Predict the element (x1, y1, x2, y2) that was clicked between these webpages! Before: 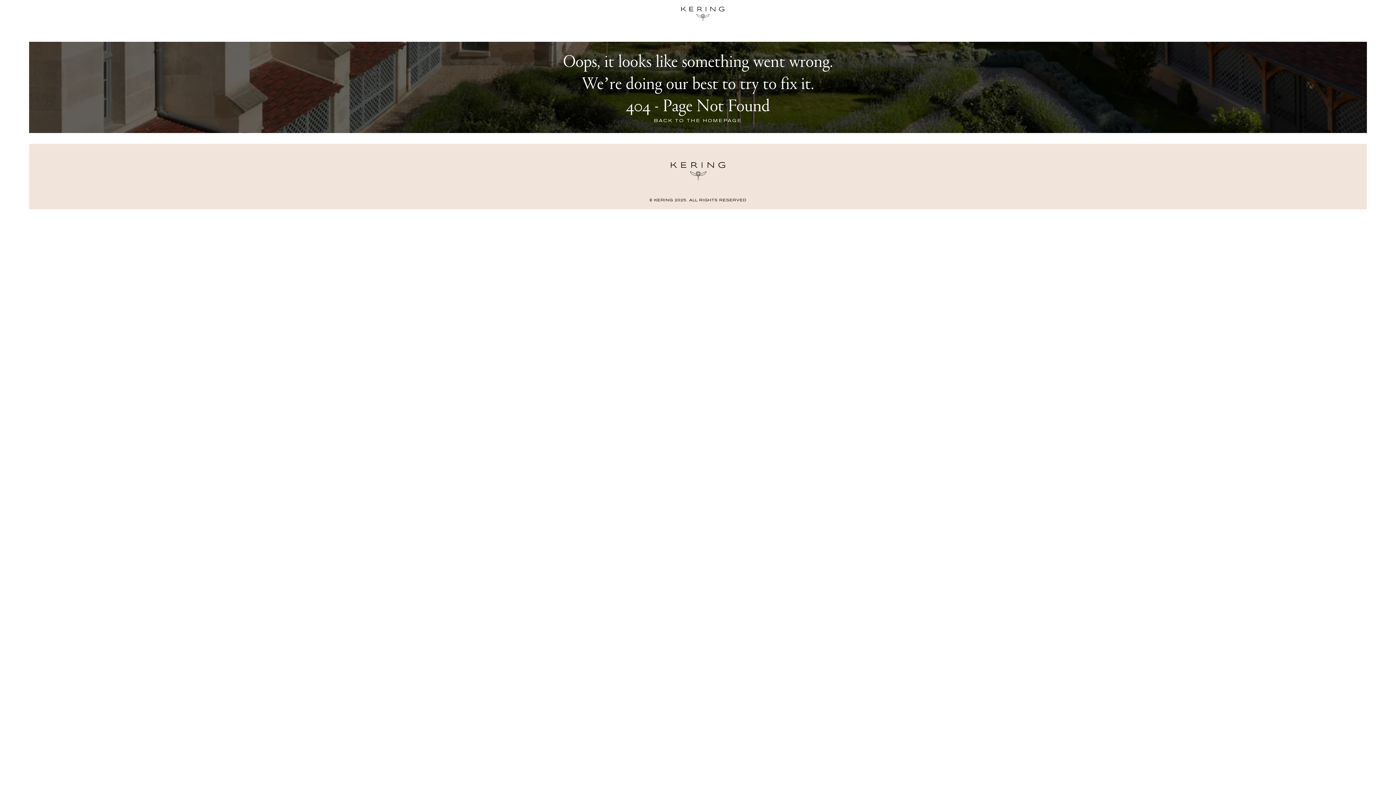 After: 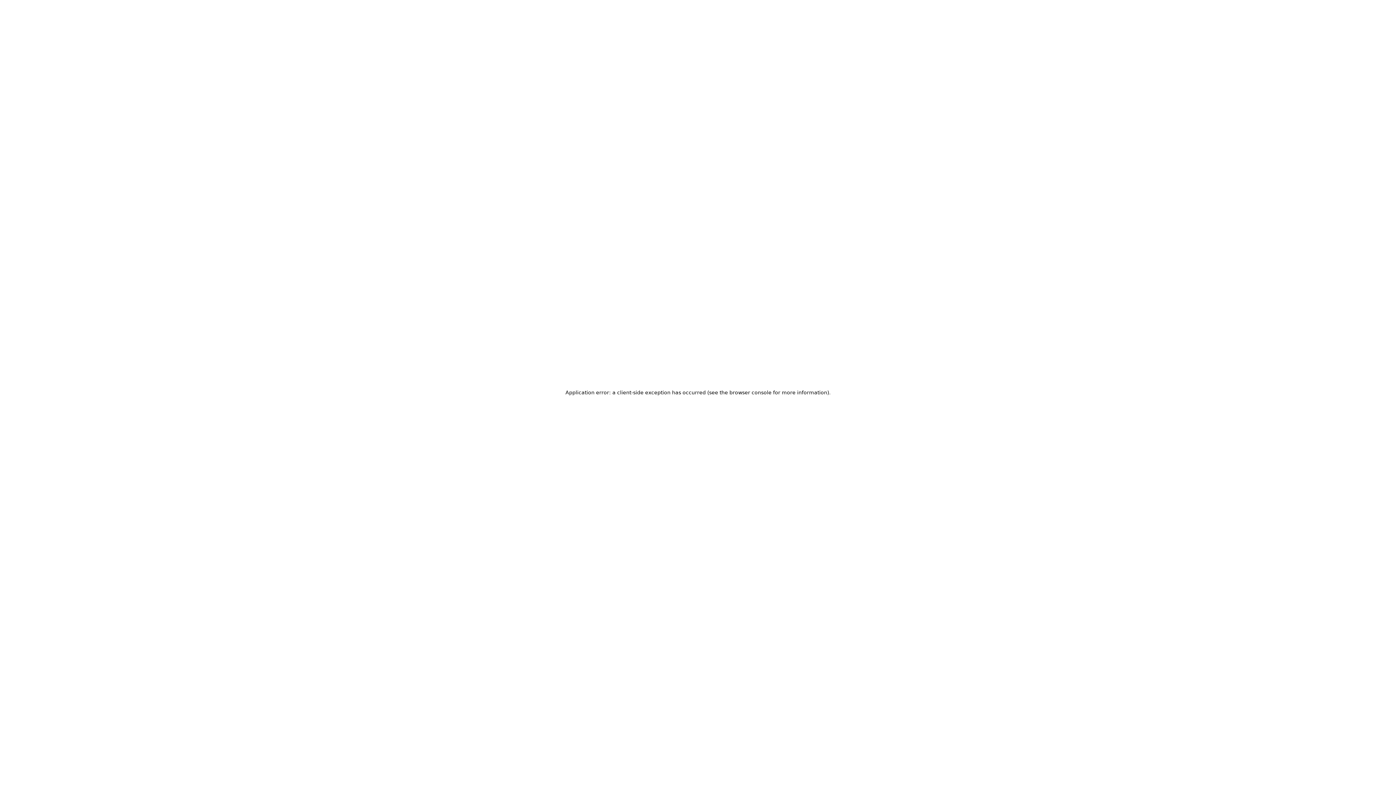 Action: bbox: (670, 176, 725, 181)